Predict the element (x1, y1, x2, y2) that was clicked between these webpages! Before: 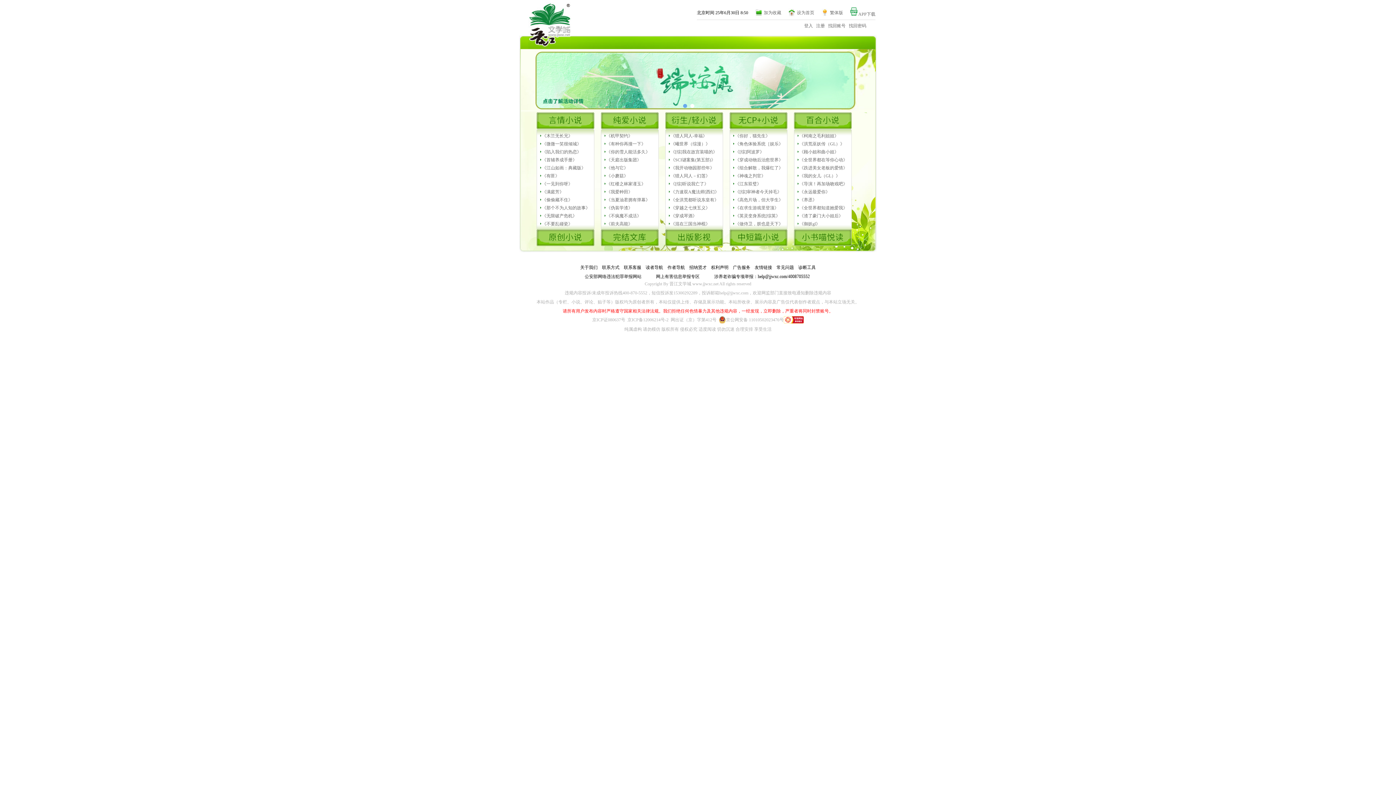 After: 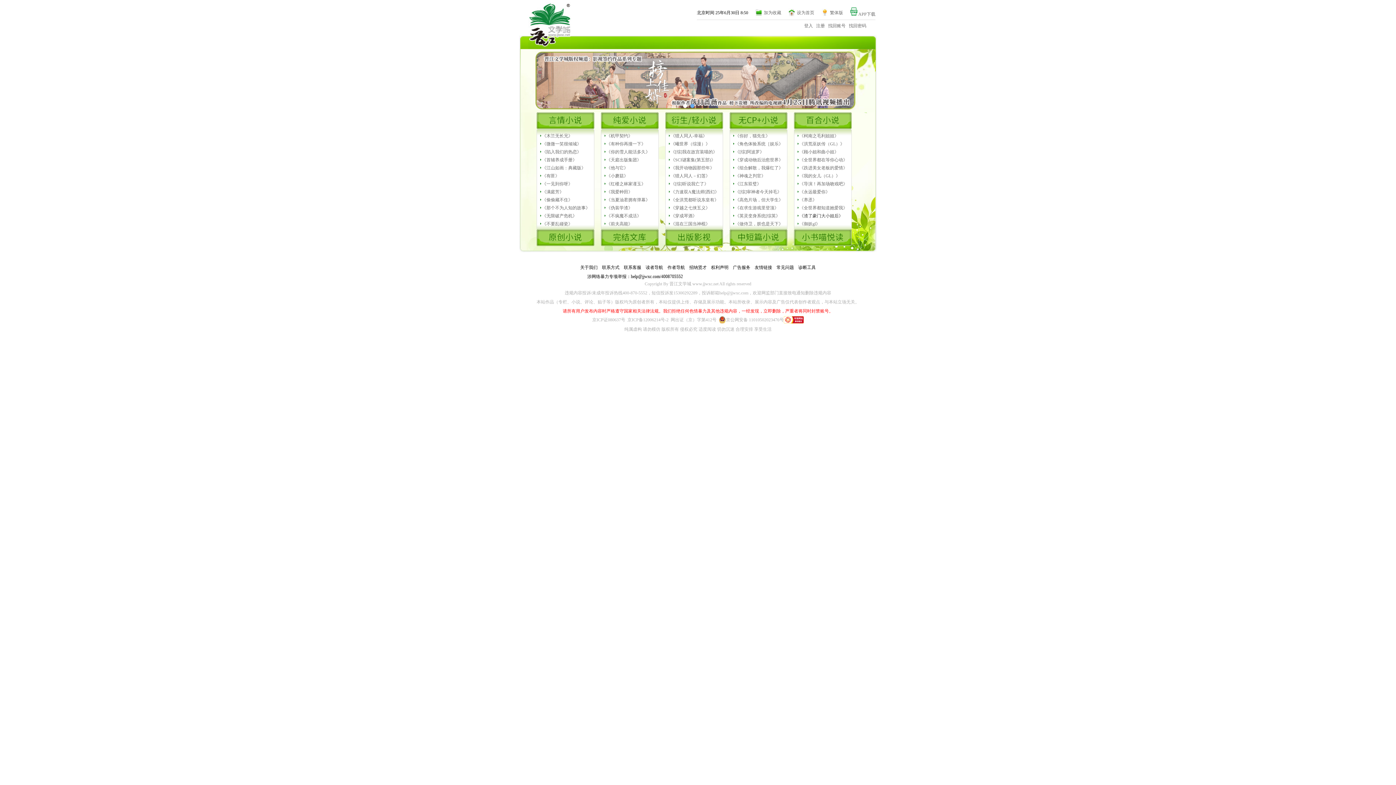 Action: label: 《渣了豪门大小姐后》 bbox: (794, 212, 846, 220)